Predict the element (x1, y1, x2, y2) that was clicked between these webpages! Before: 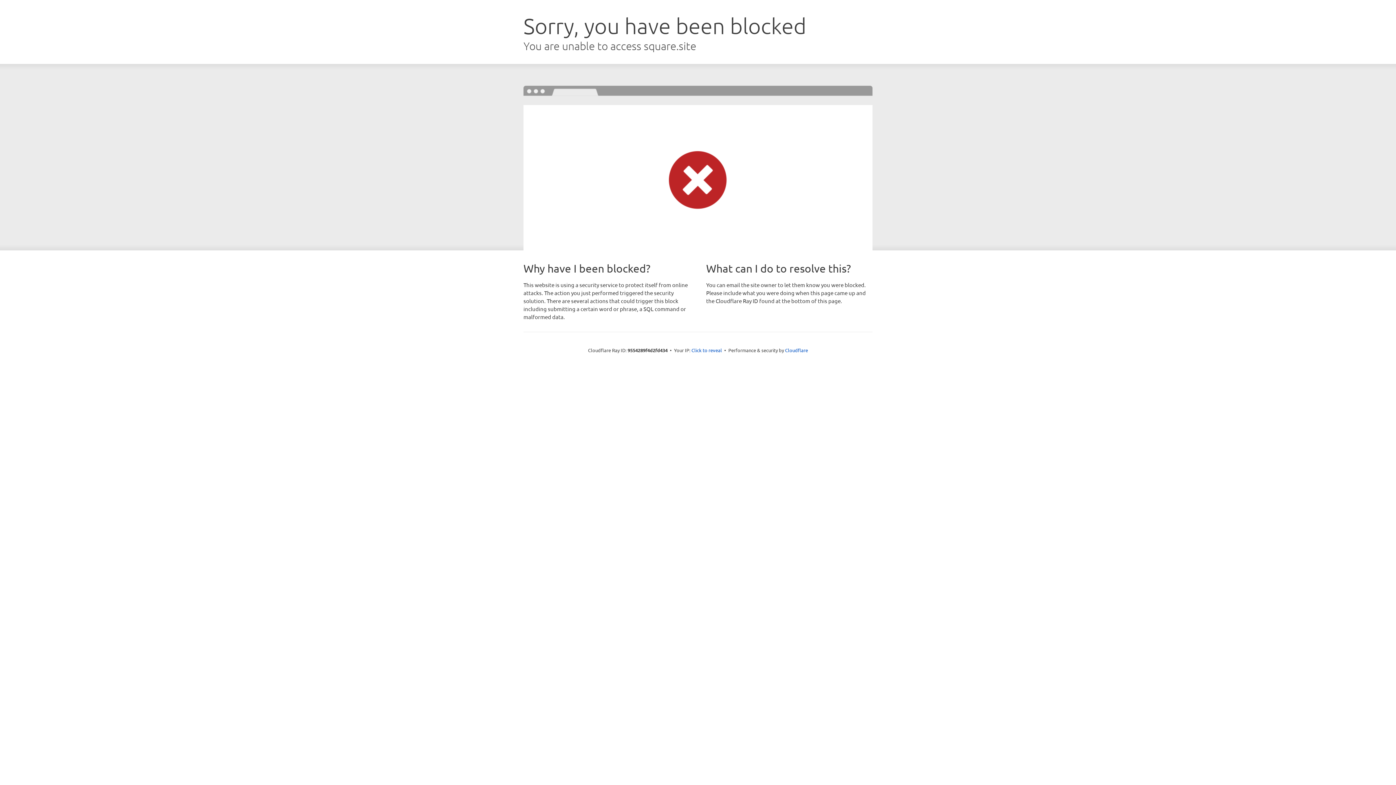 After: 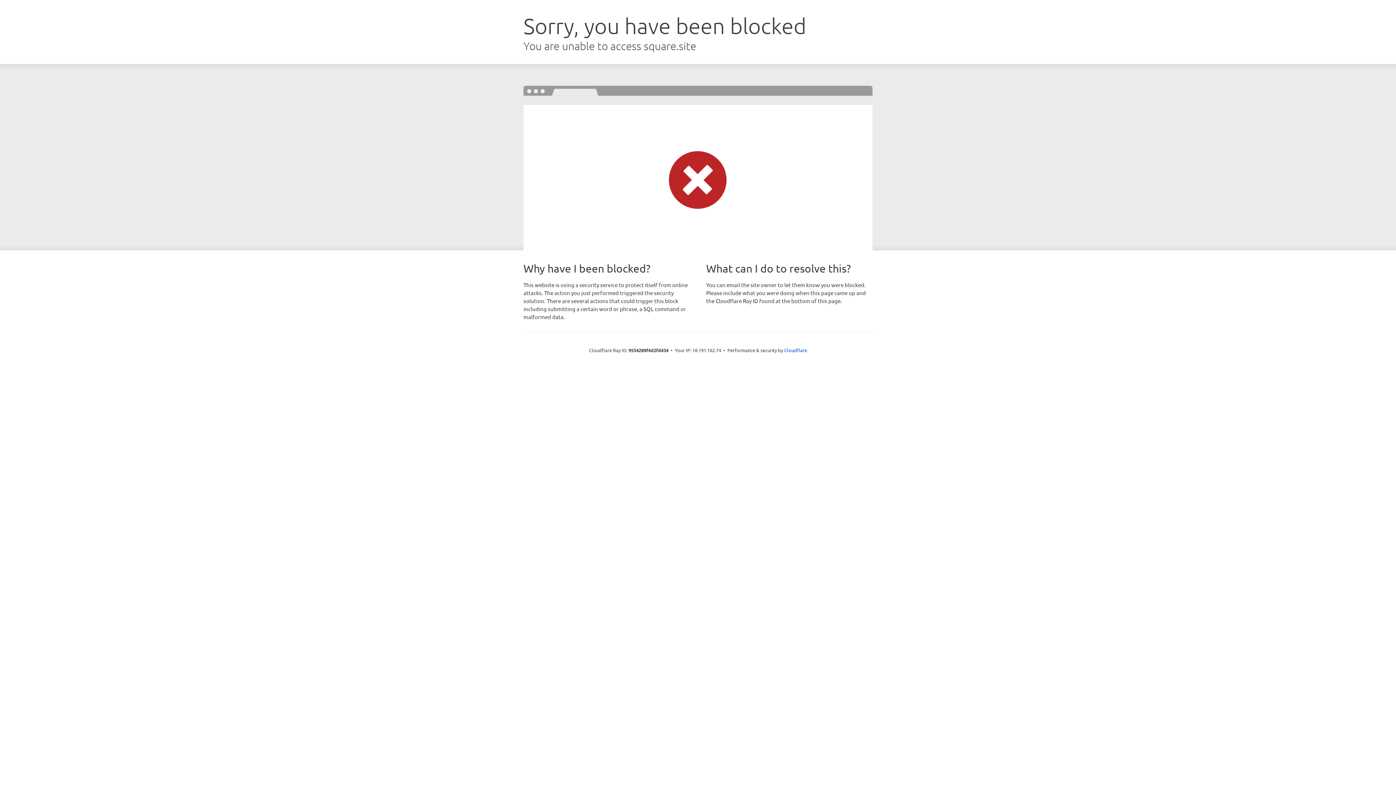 Action: label: Click to reveal bbox: (691, 346, 722, 353)